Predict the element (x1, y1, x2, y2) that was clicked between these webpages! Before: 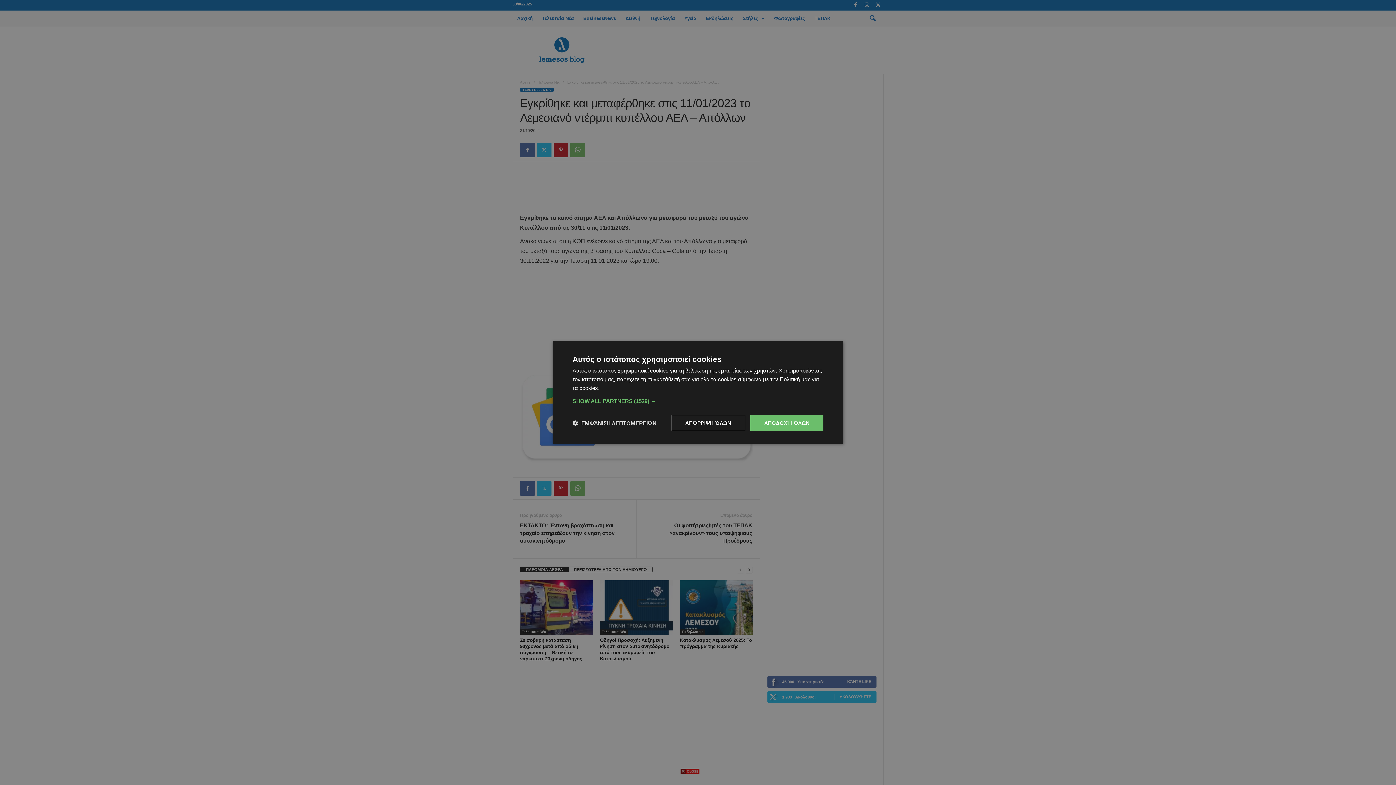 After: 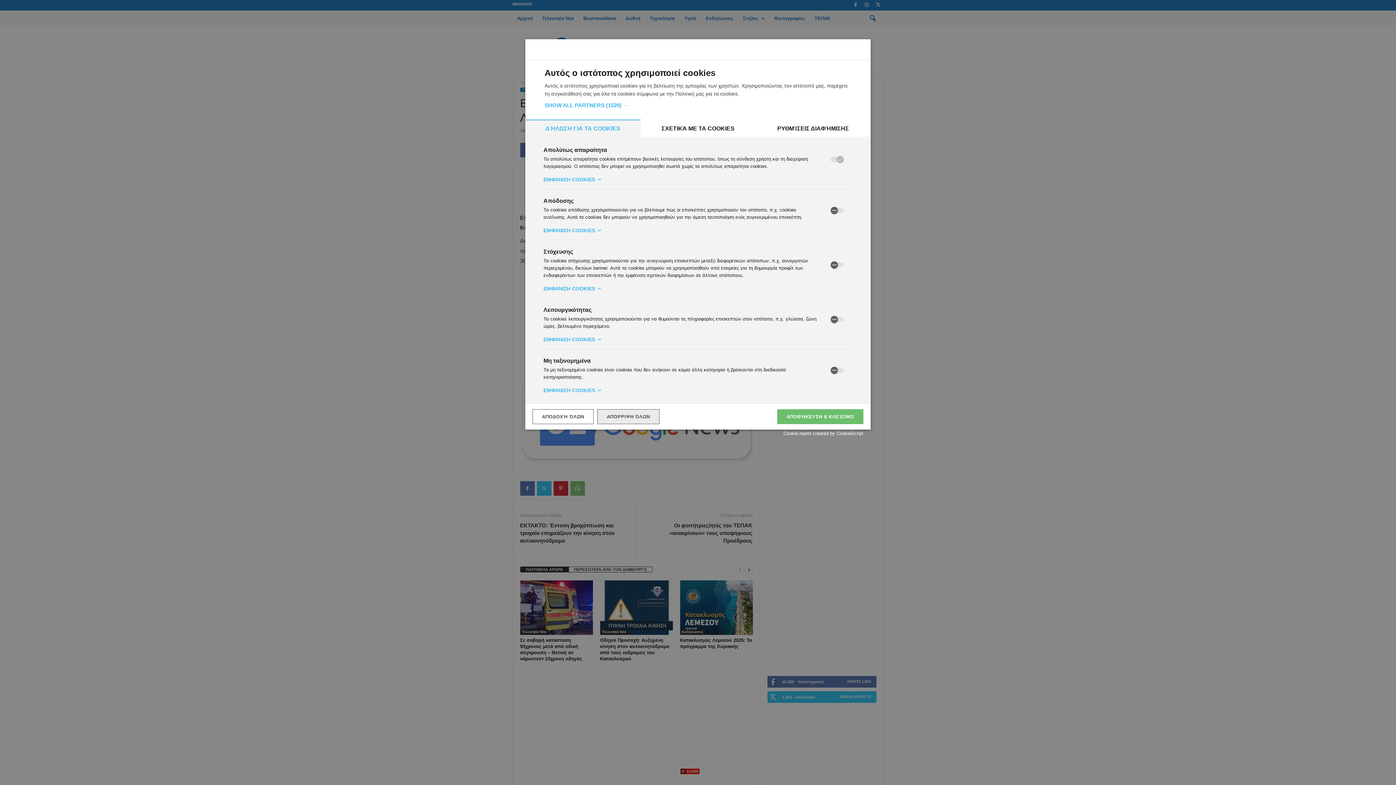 Action: label:  ΕΜΦΆΝΙΣΗ ΛΕΠΤΟΜΕΡΕΙΏΝ bbox: (572, 419, 656, 426)